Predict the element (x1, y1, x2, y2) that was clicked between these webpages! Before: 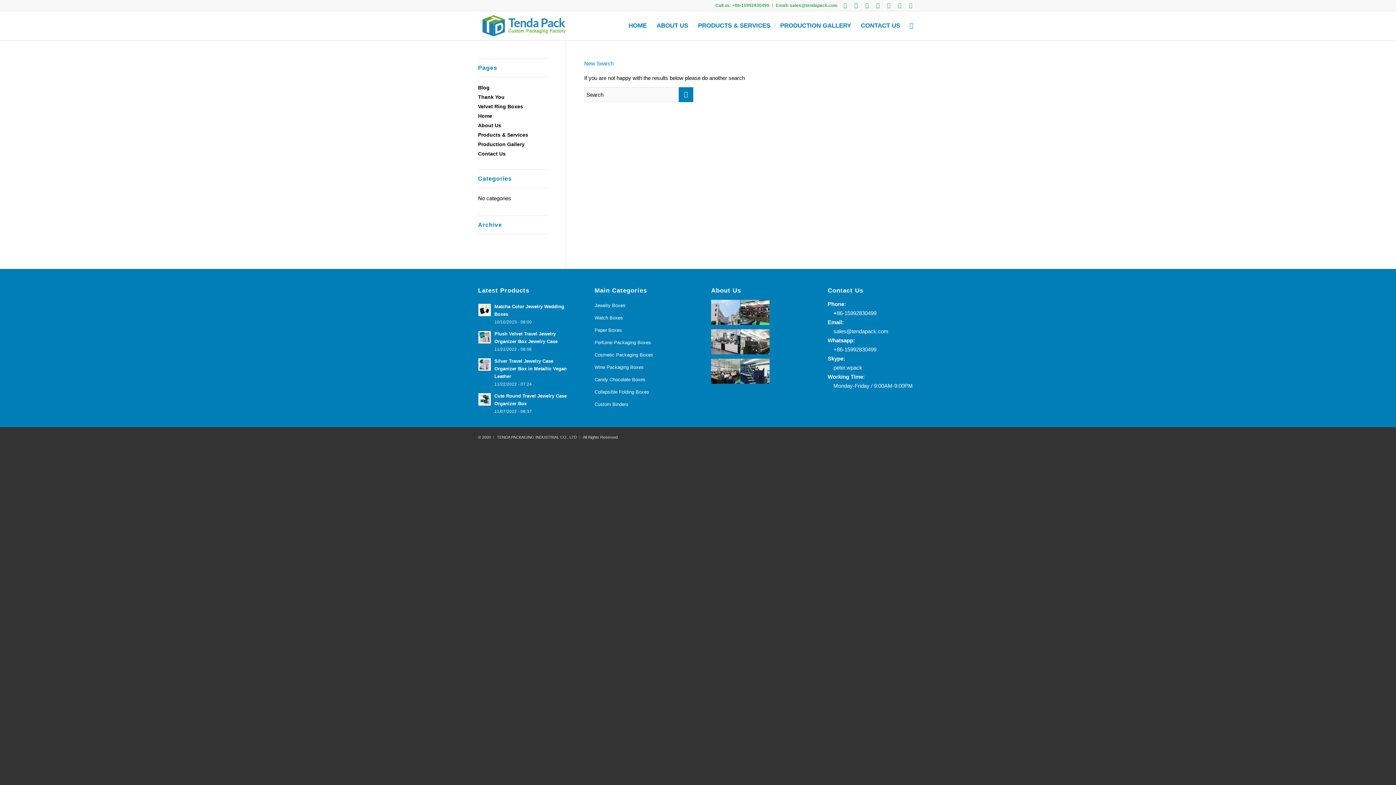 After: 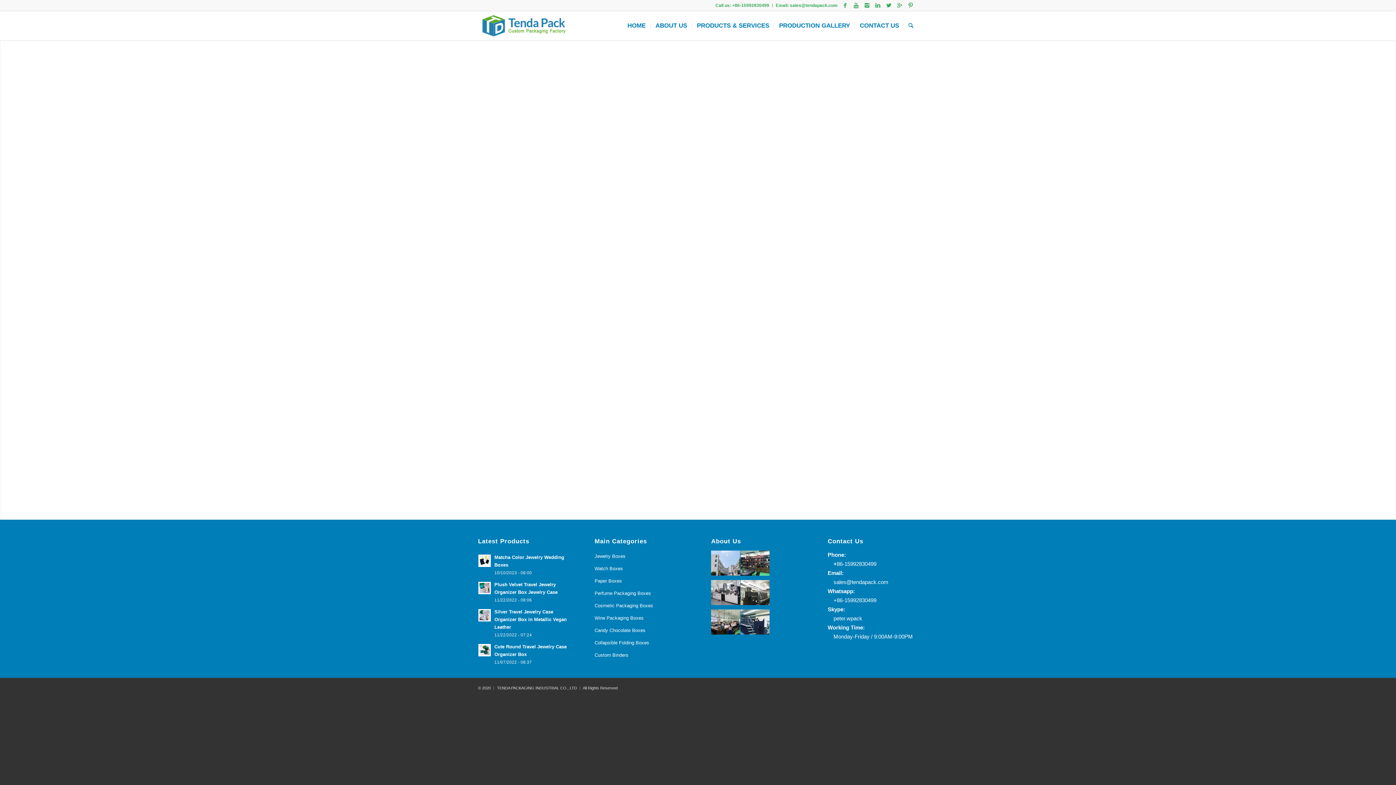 Action: bbox: (478, 103, 523, 109) label: Velvet Ring Boxes